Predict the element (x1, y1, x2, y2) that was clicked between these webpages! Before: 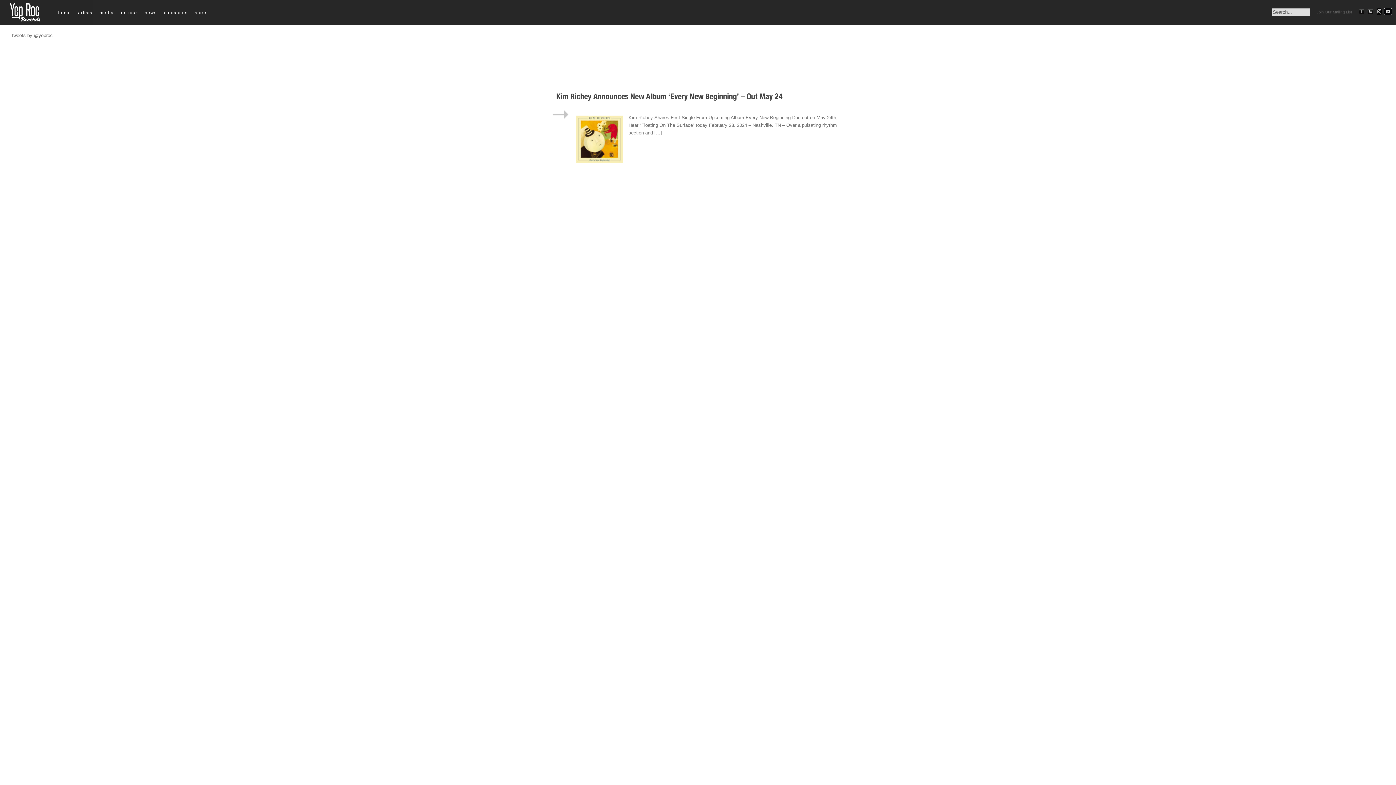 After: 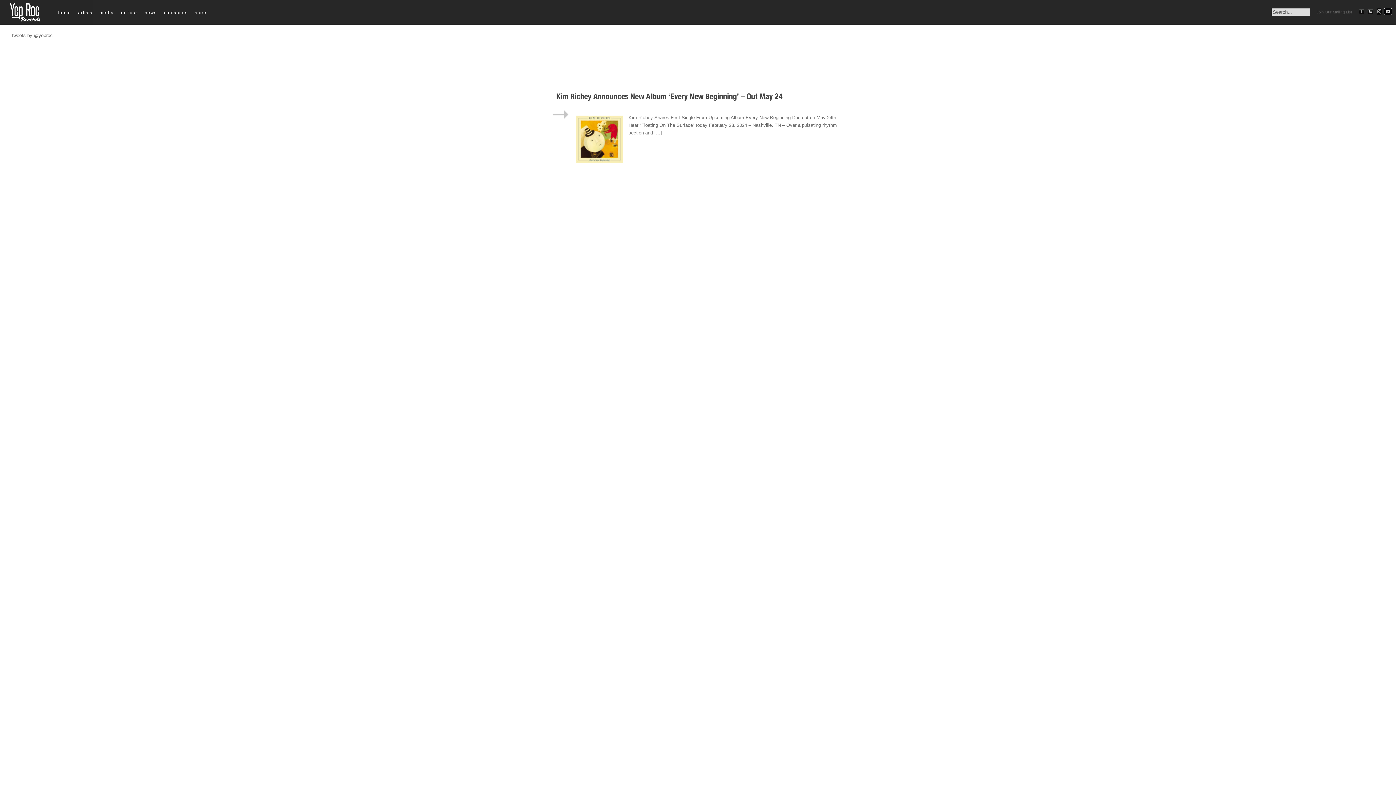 Action: bbox: (1376, 10, 1383, 16)